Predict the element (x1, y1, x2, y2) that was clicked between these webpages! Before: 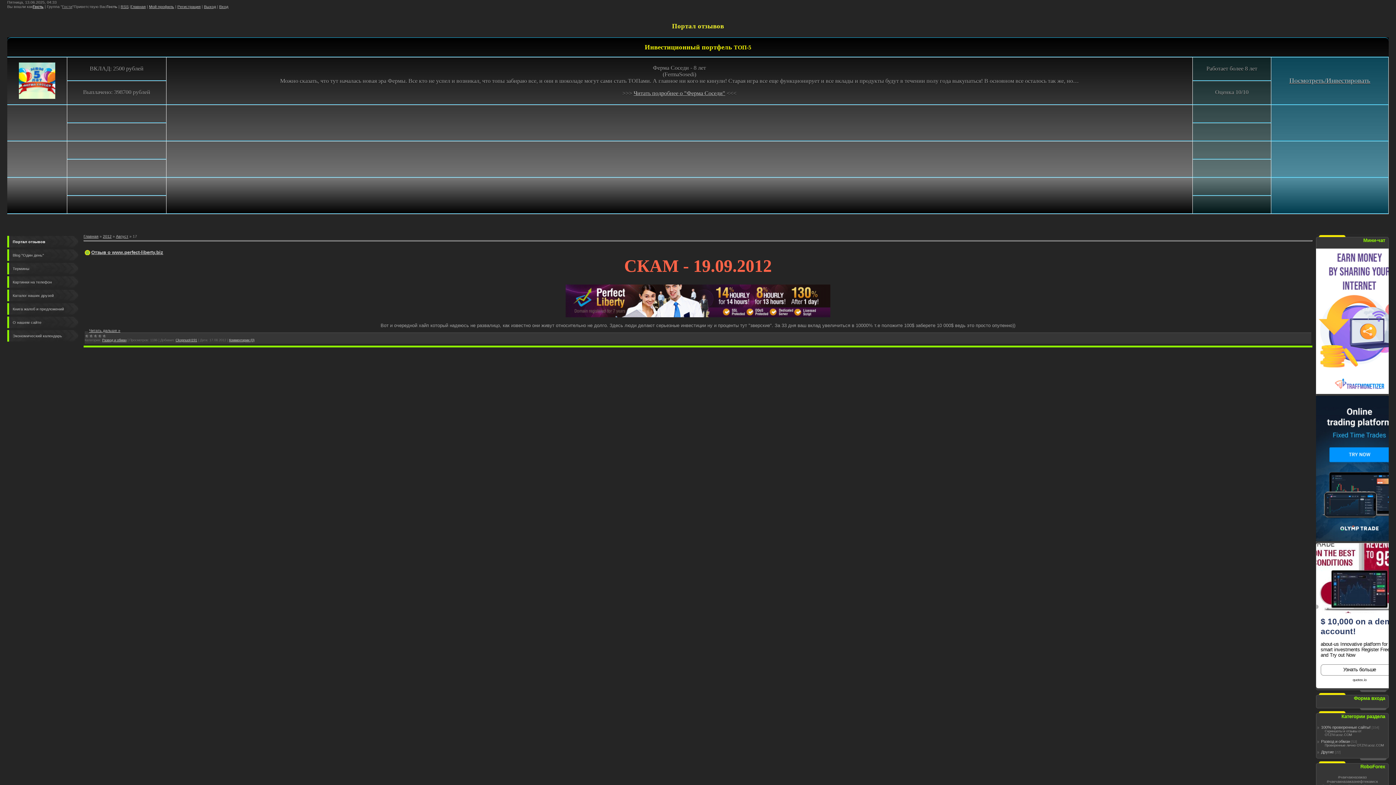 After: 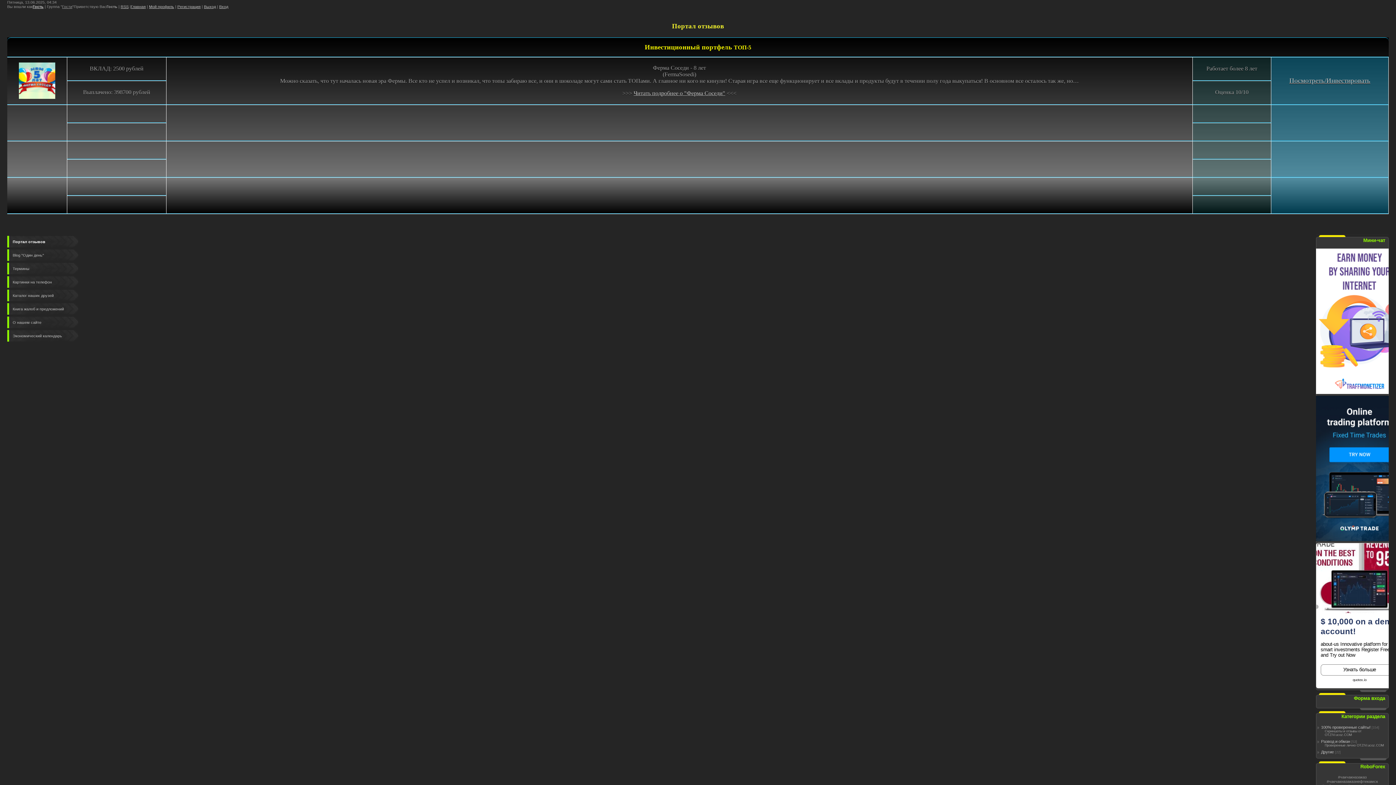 Action: label: Экономический календарь bbox: (12, 333, 62, 338)